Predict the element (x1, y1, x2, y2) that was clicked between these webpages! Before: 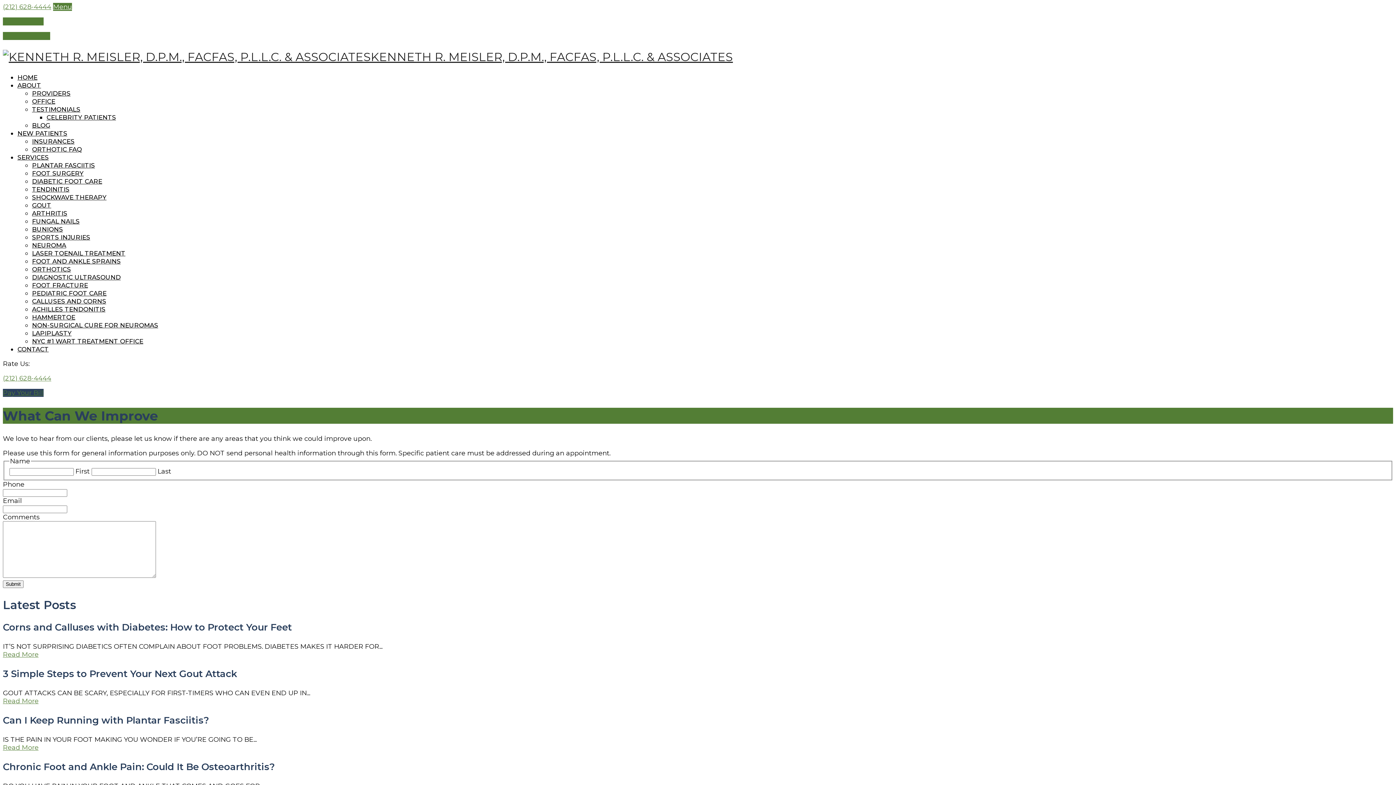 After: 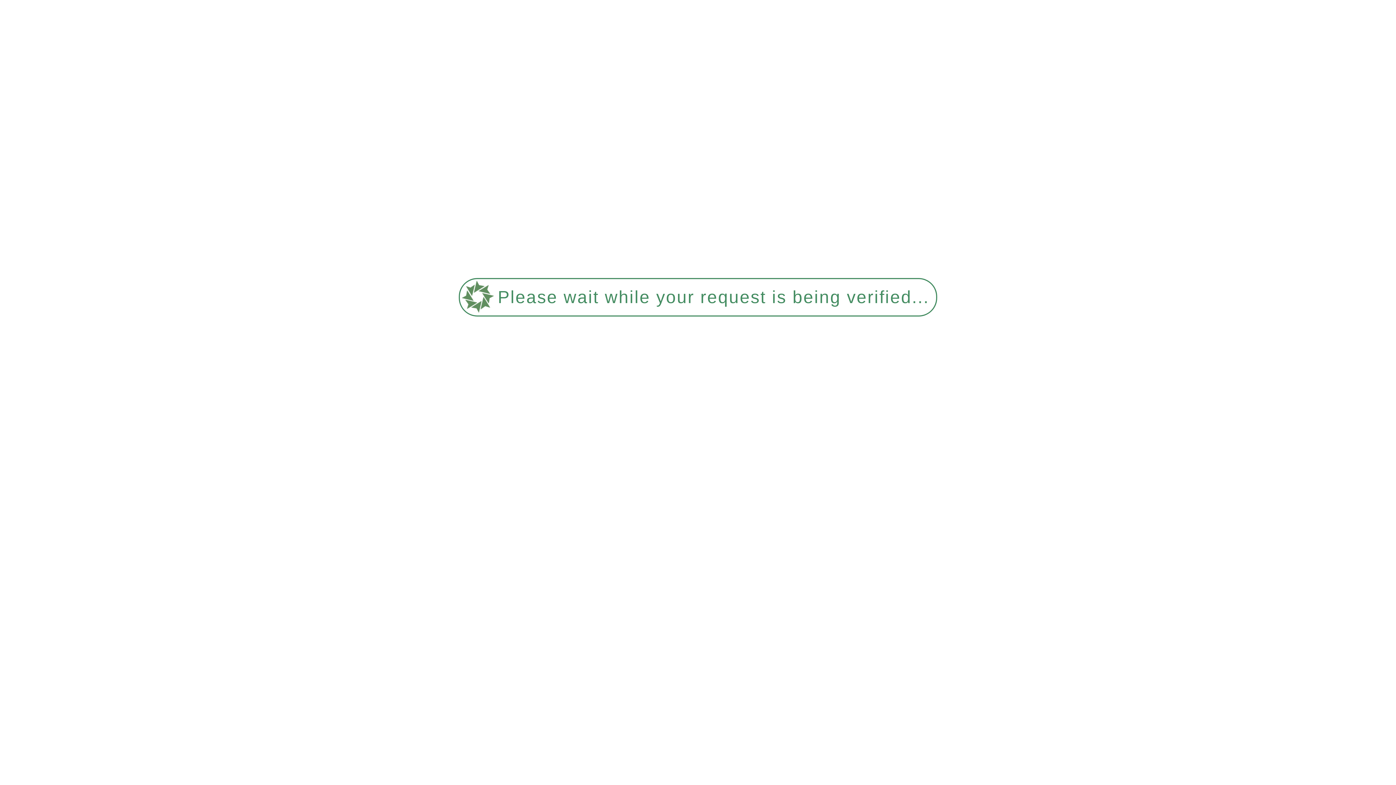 Action: label: OFFICE bbox: (32, 97, 55, 105)